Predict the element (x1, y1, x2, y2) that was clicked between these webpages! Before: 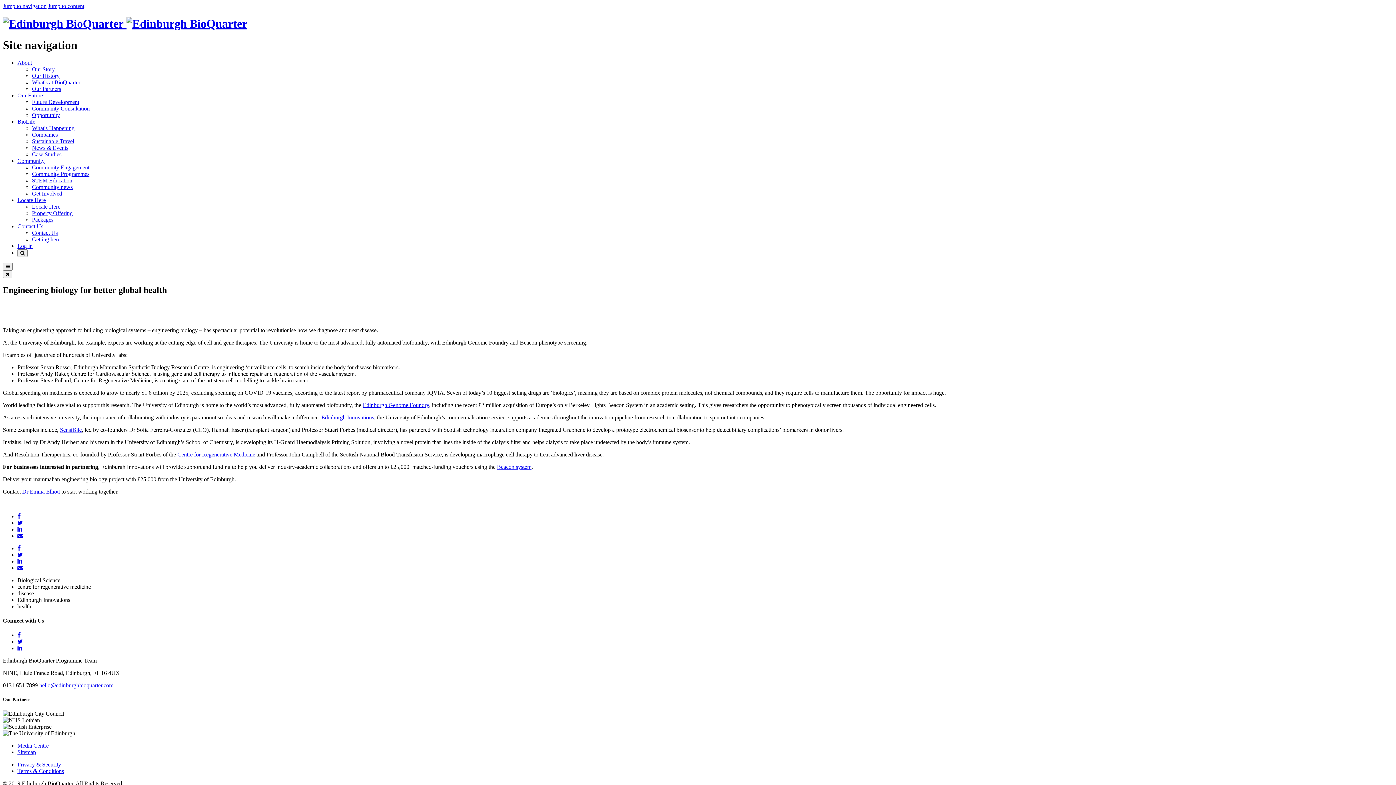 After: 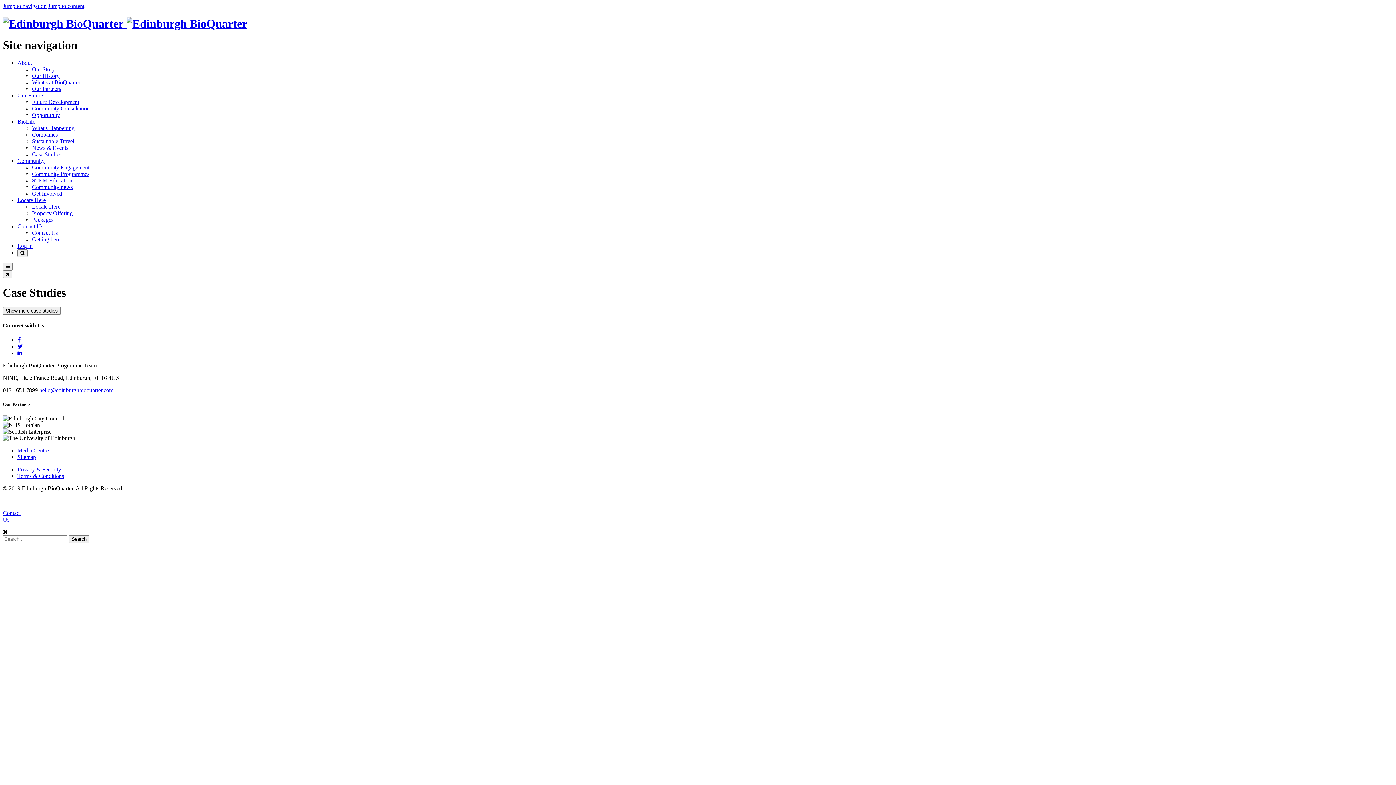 Action: bbox: (32, 151, 61, 157) label: Case Studies